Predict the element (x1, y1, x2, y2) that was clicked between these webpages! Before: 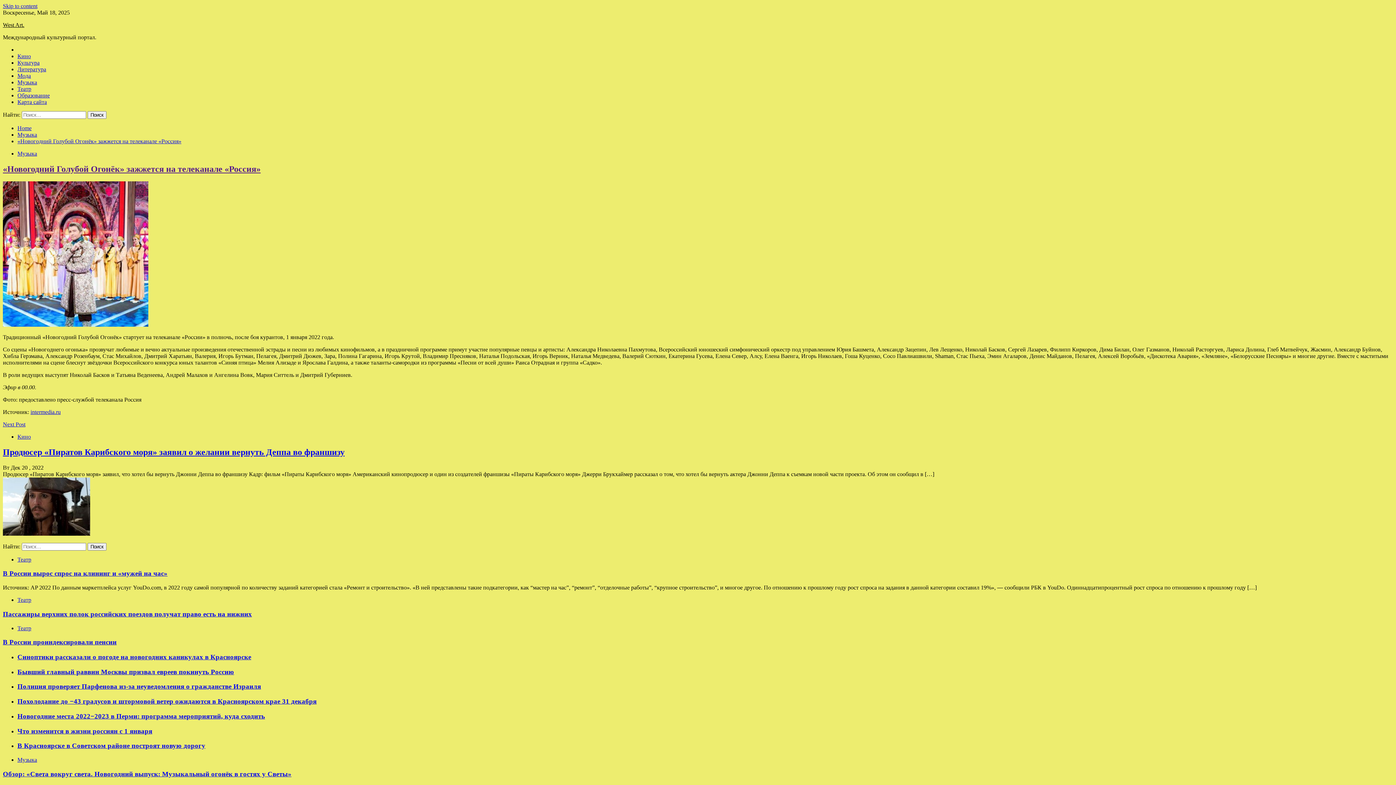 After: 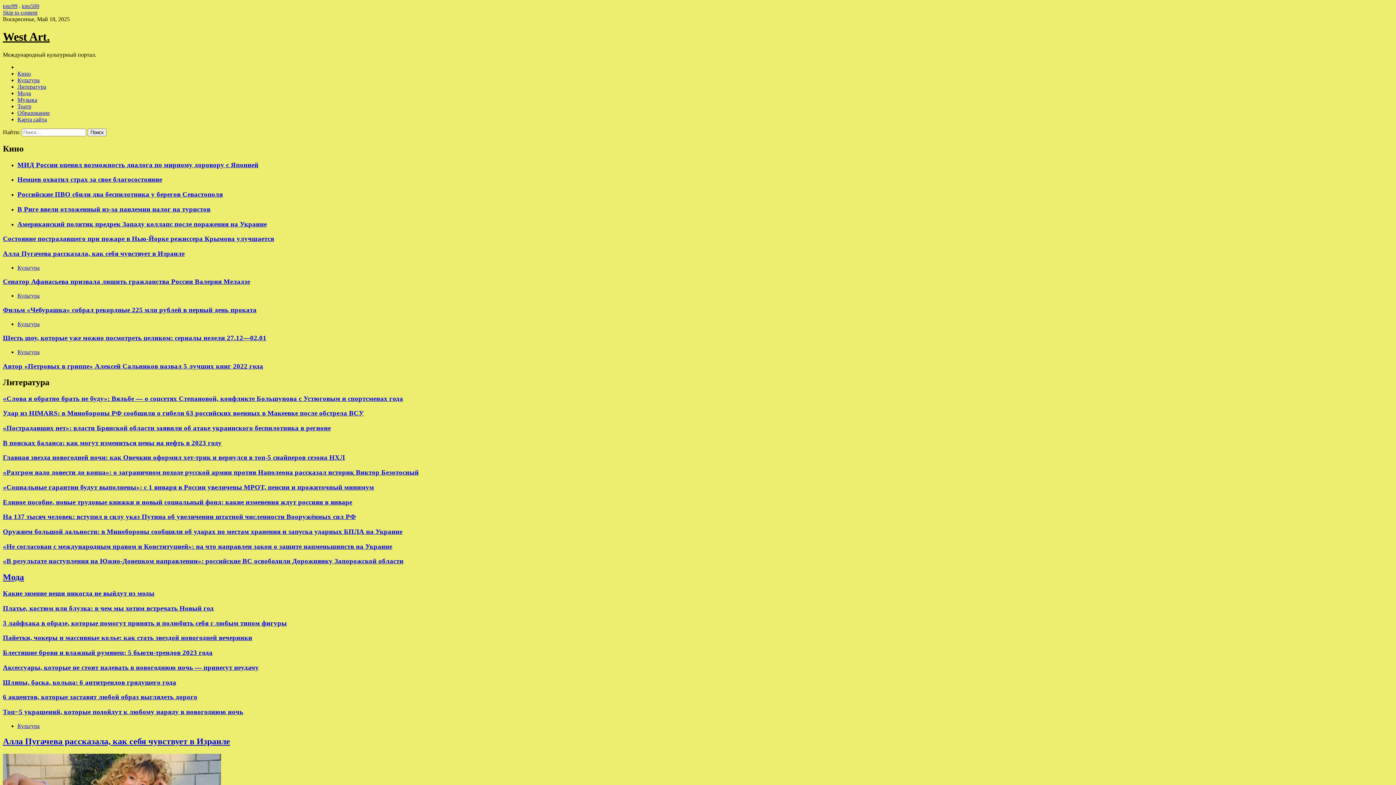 Action: bbox: (17, 125, 31, 131) label: Home